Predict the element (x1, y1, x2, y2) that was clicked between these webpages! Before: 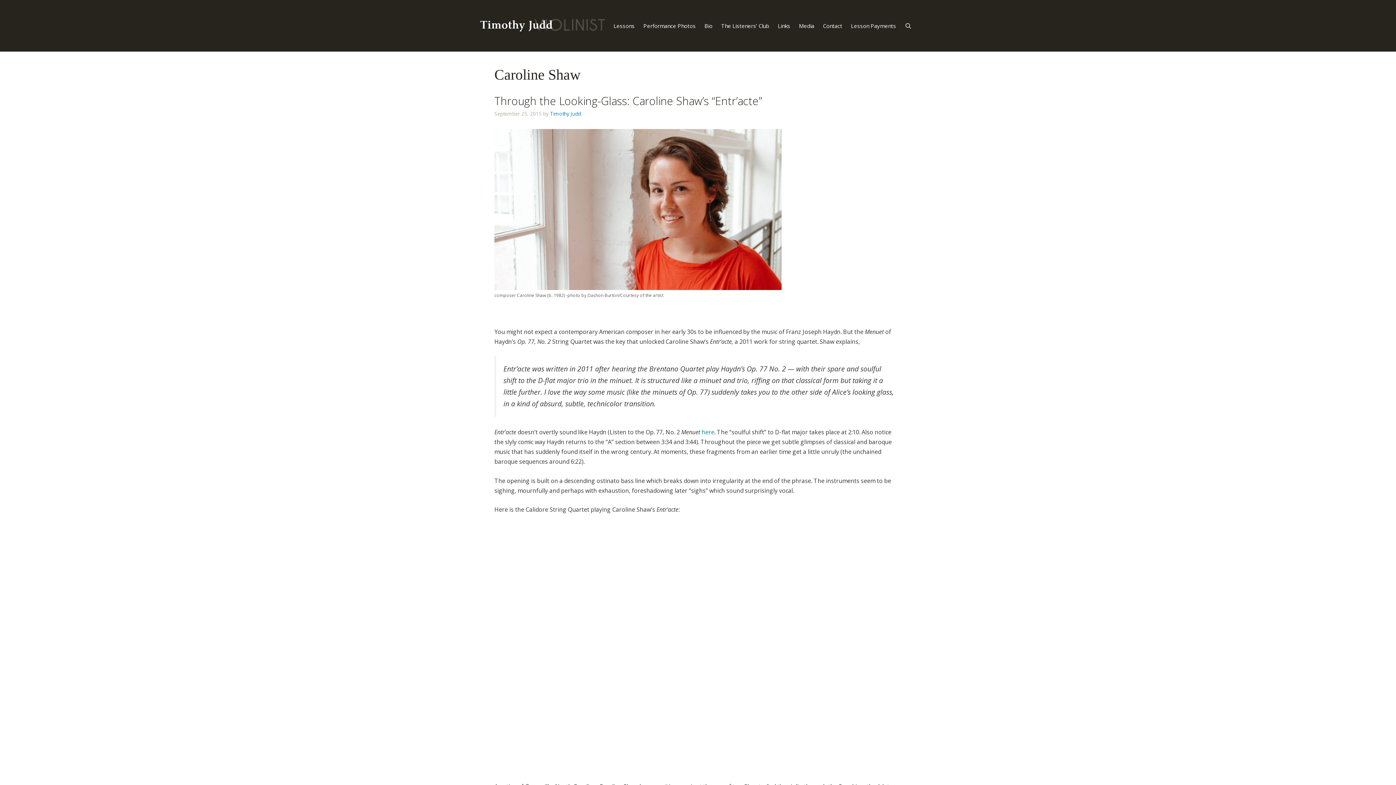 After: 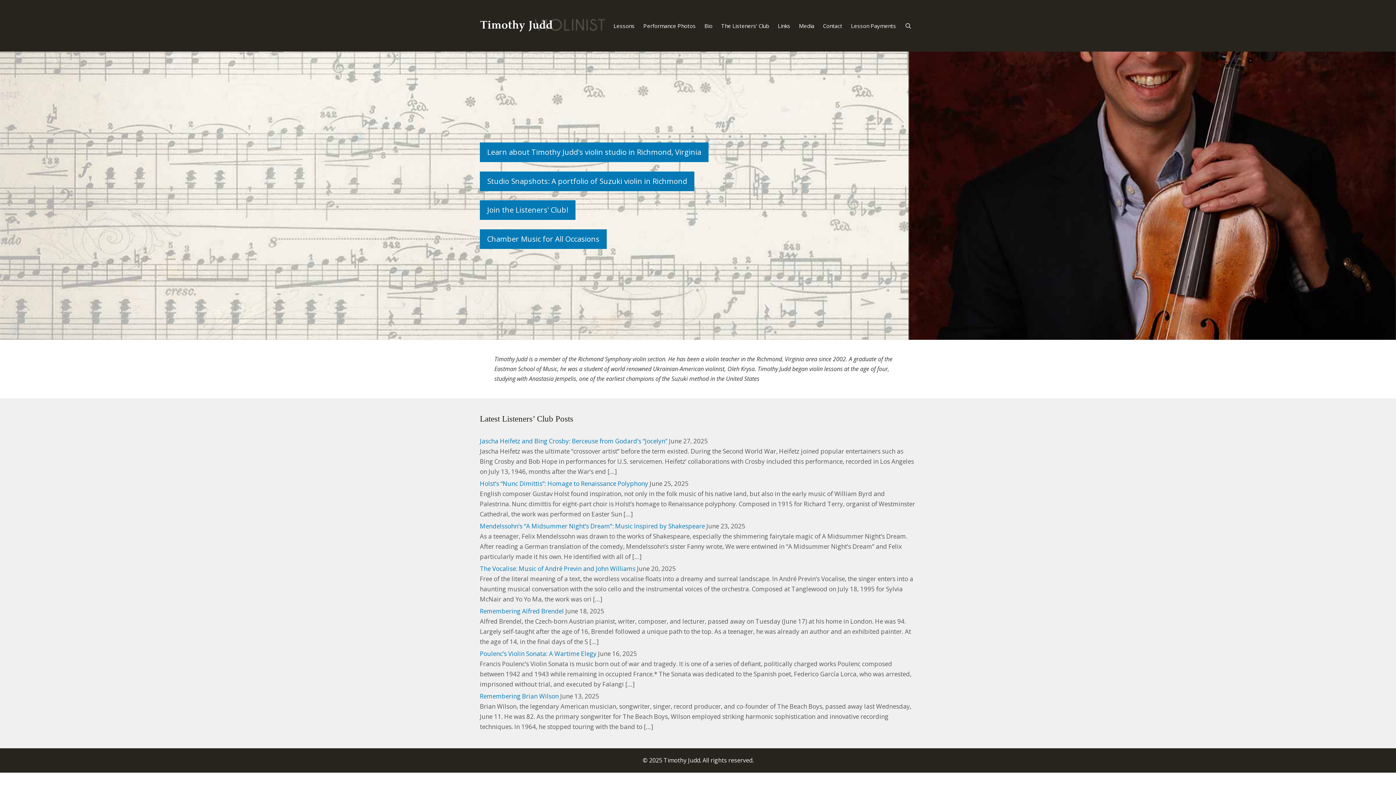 Action: bbox: (480, 18, 607, 26)